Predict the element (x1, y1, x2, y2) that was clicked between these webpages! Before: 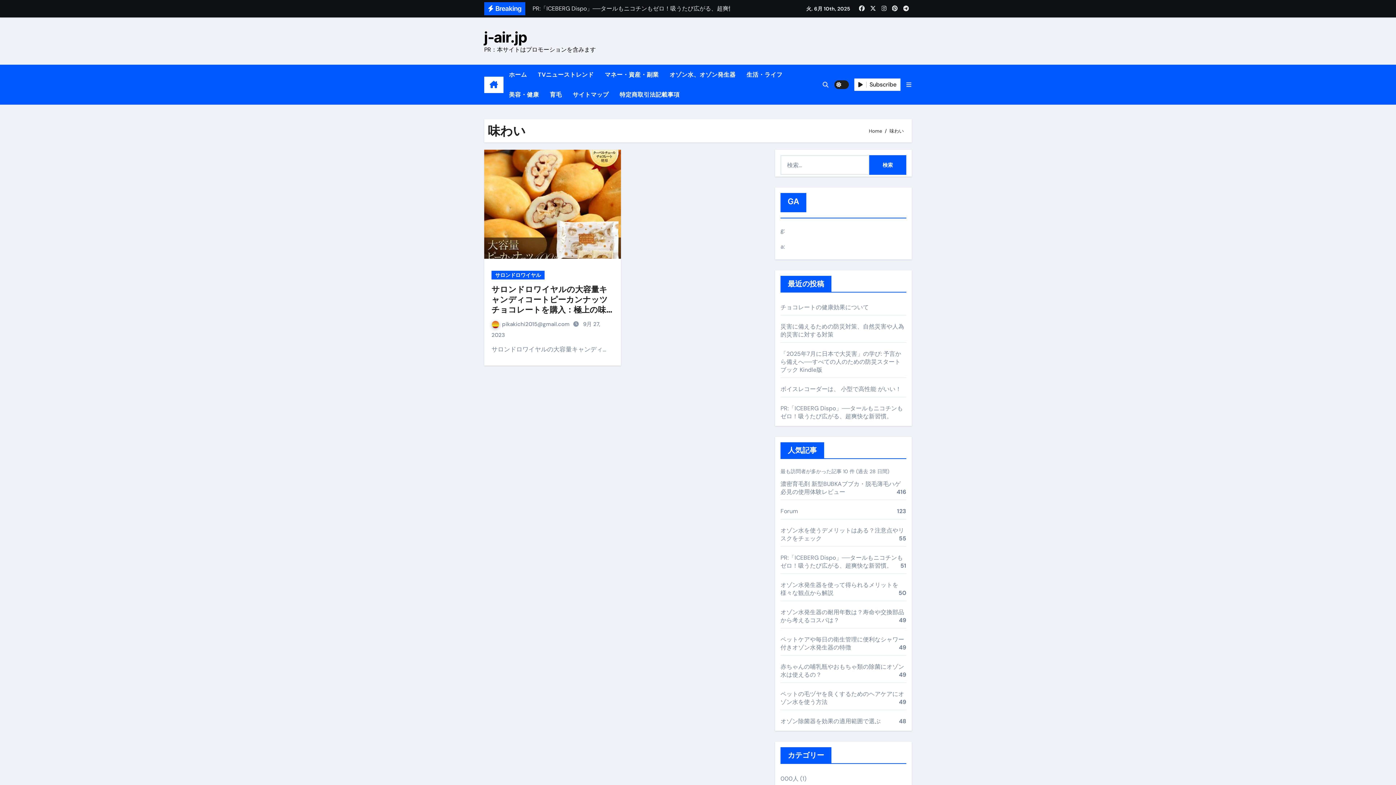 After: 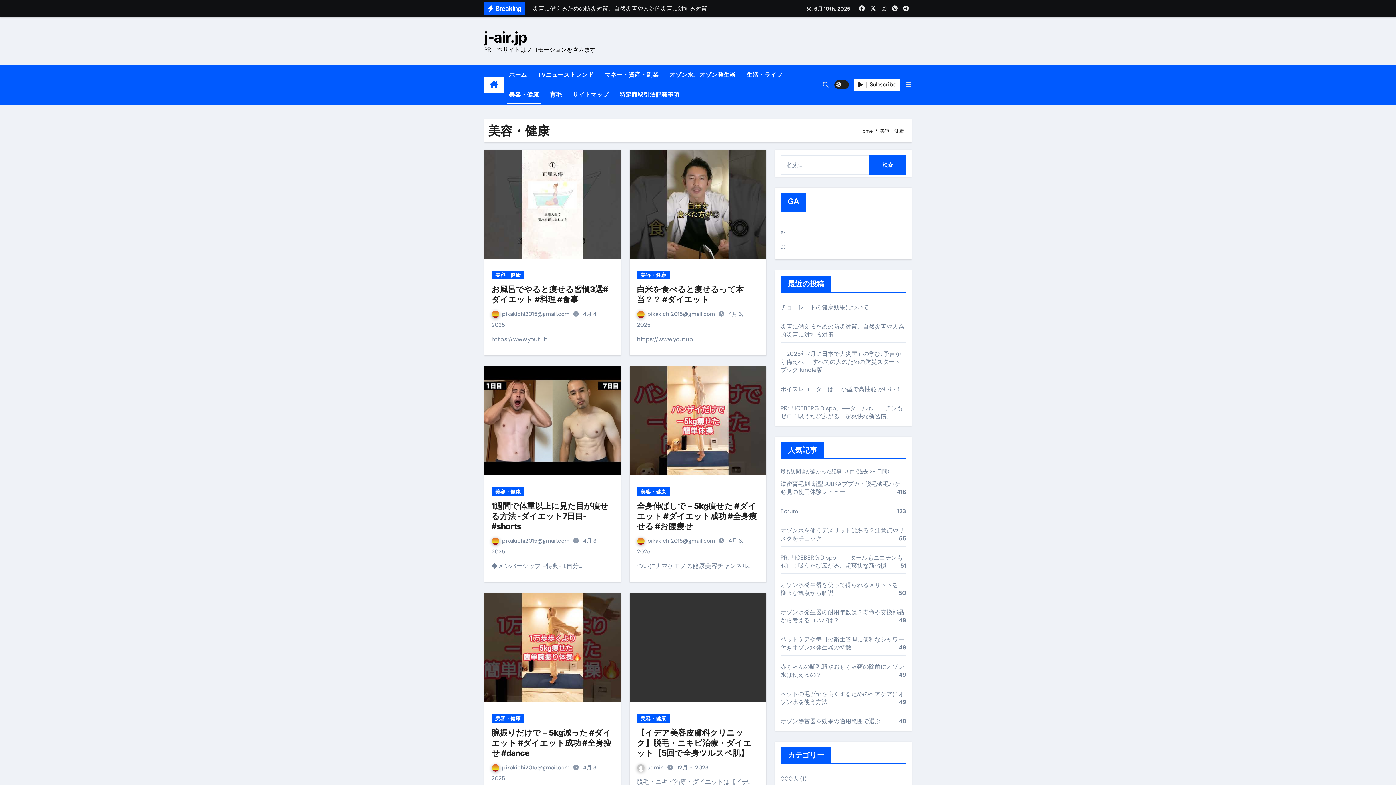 Action: label: 美容・健康 bbox: (503, 84, 544, 104)